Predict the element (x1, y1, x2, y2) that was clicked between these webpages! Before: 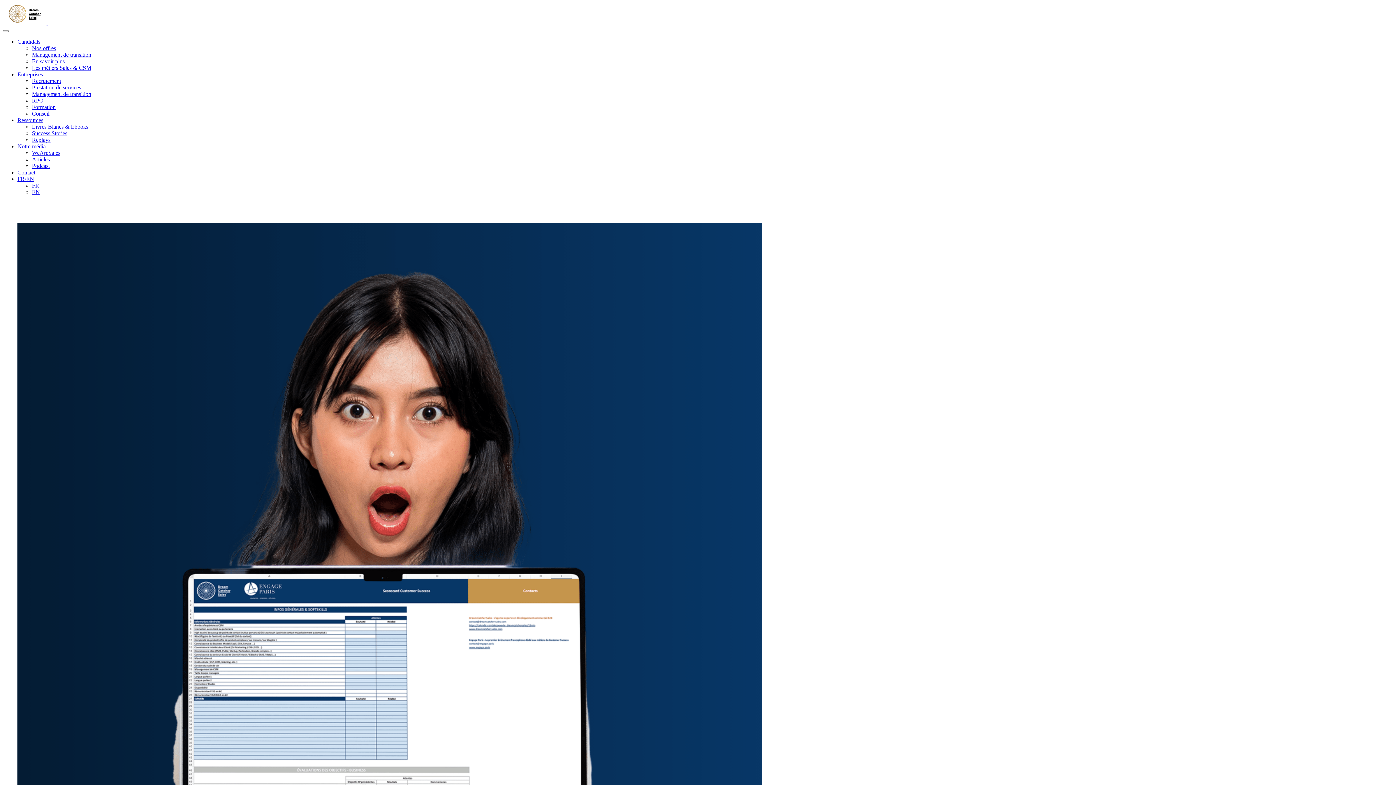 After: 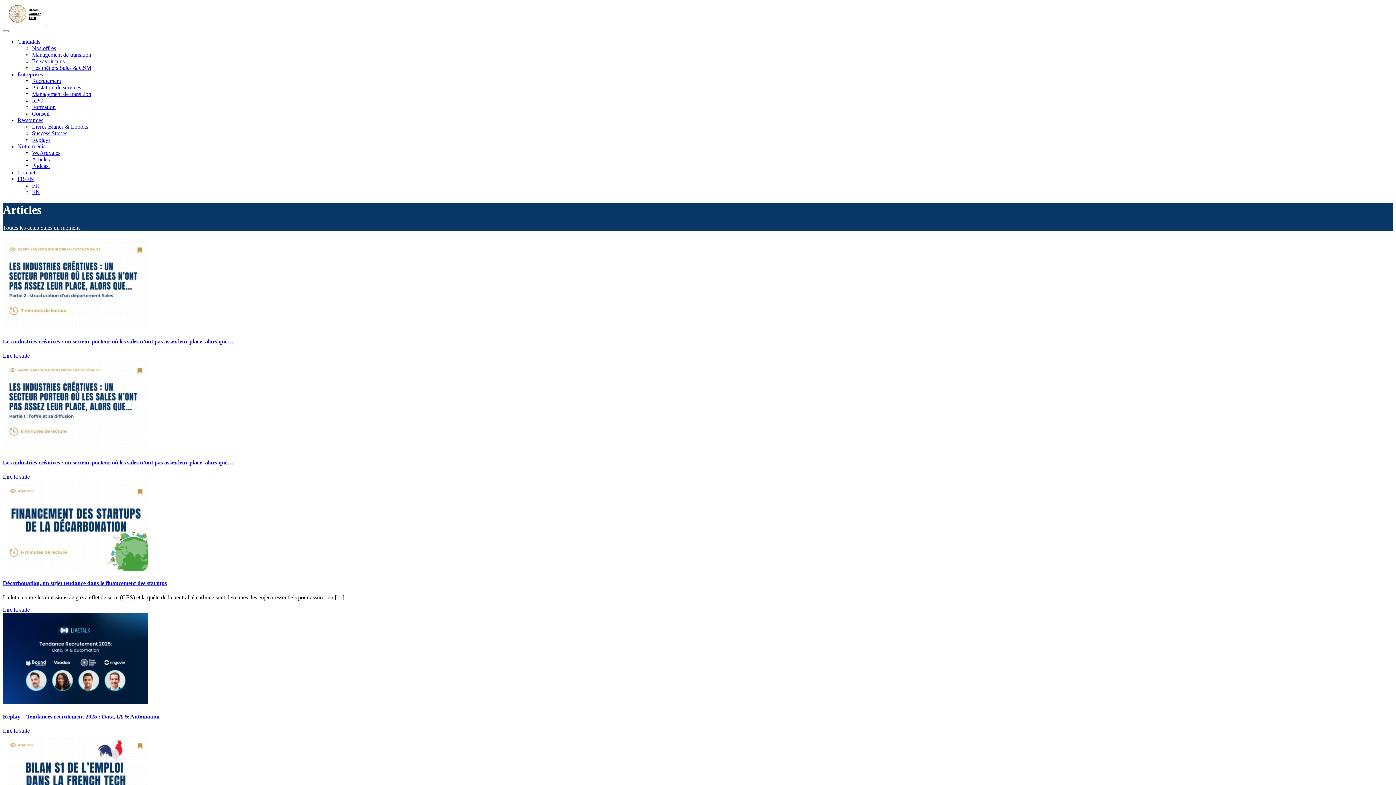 Action: label: Articles bbox: (32, 156, 49, 162)